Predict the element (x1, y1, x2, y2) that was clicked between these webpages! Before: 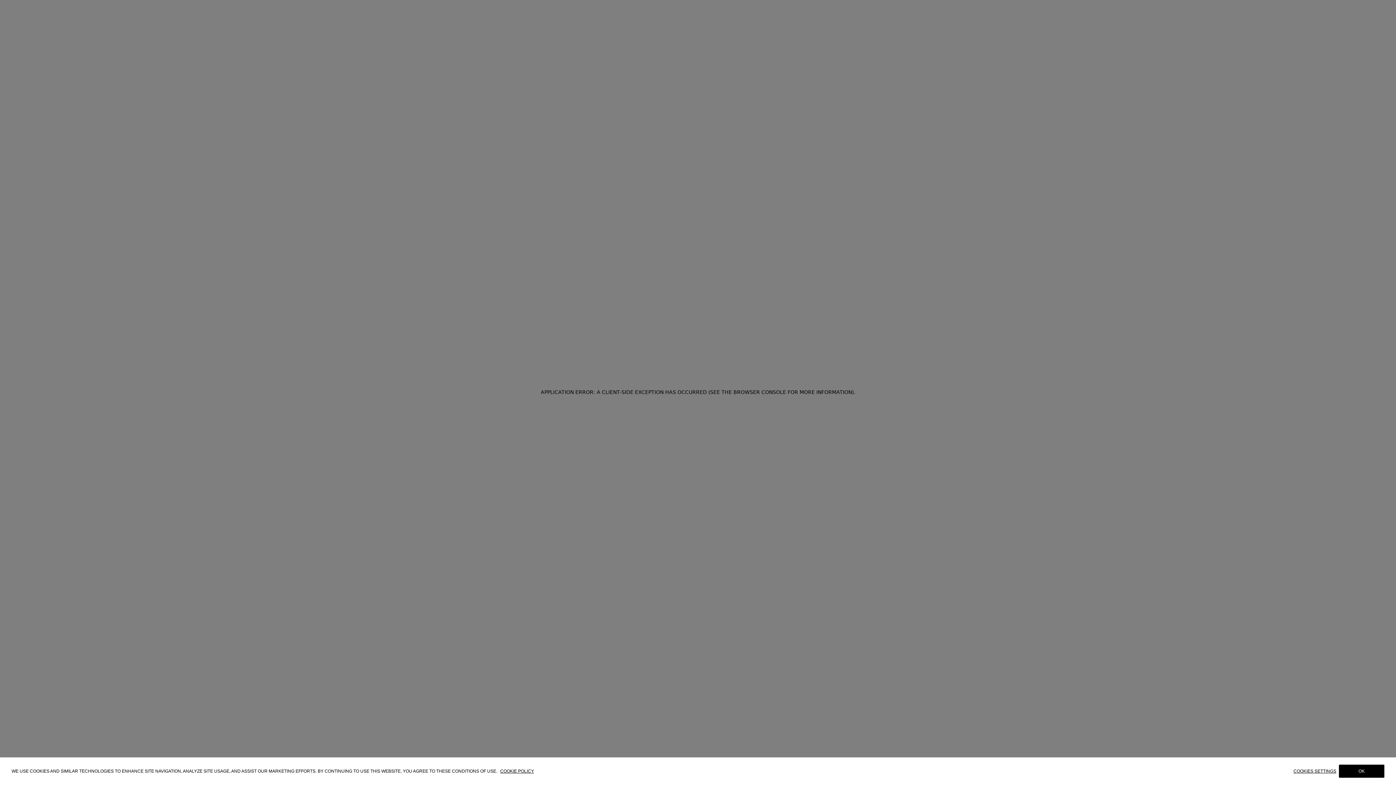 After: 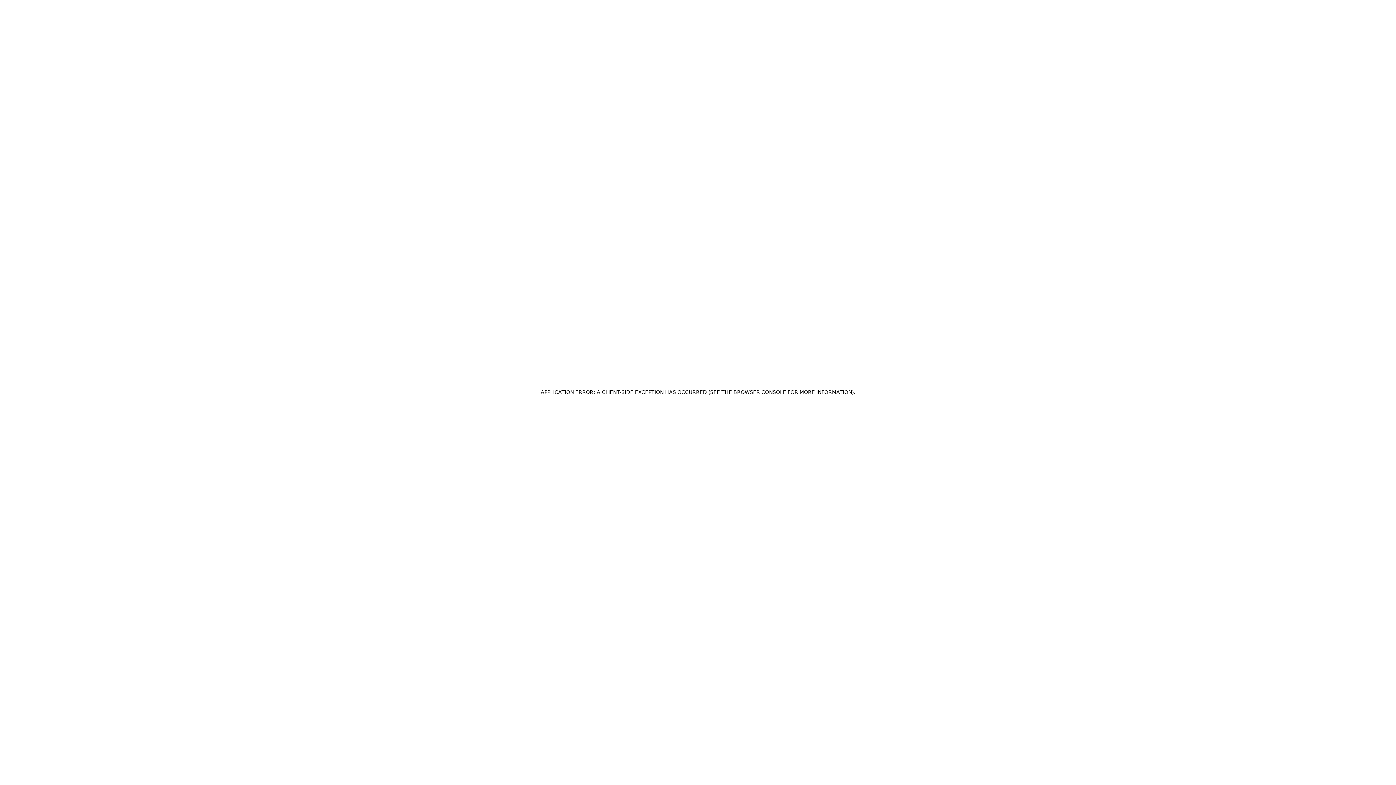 Action: label: OK bbox: (1339, 765, 1384, 778)